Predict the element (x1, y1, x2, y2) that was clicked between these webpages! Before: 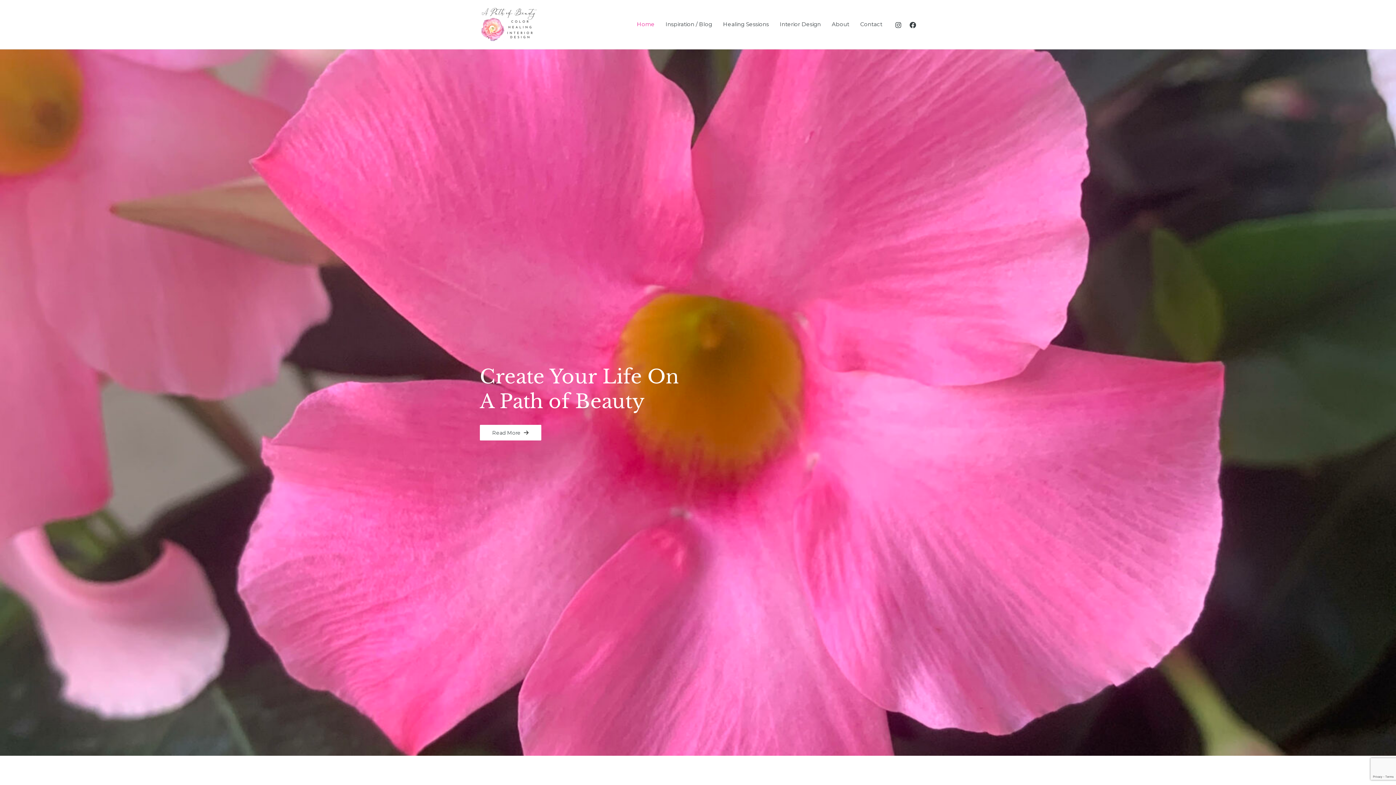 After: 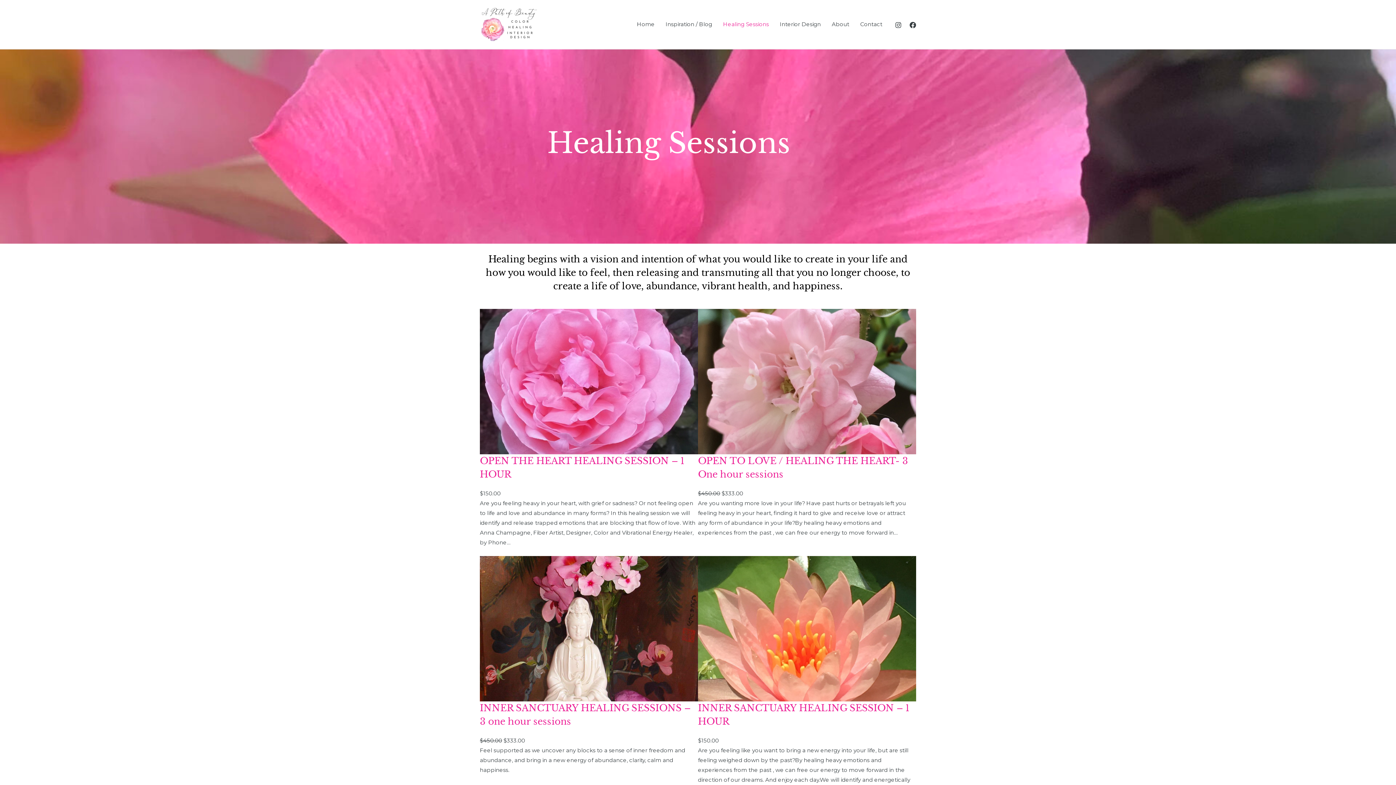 Action: bbox: (717, 11, 774, 37) label: Healing Sessions